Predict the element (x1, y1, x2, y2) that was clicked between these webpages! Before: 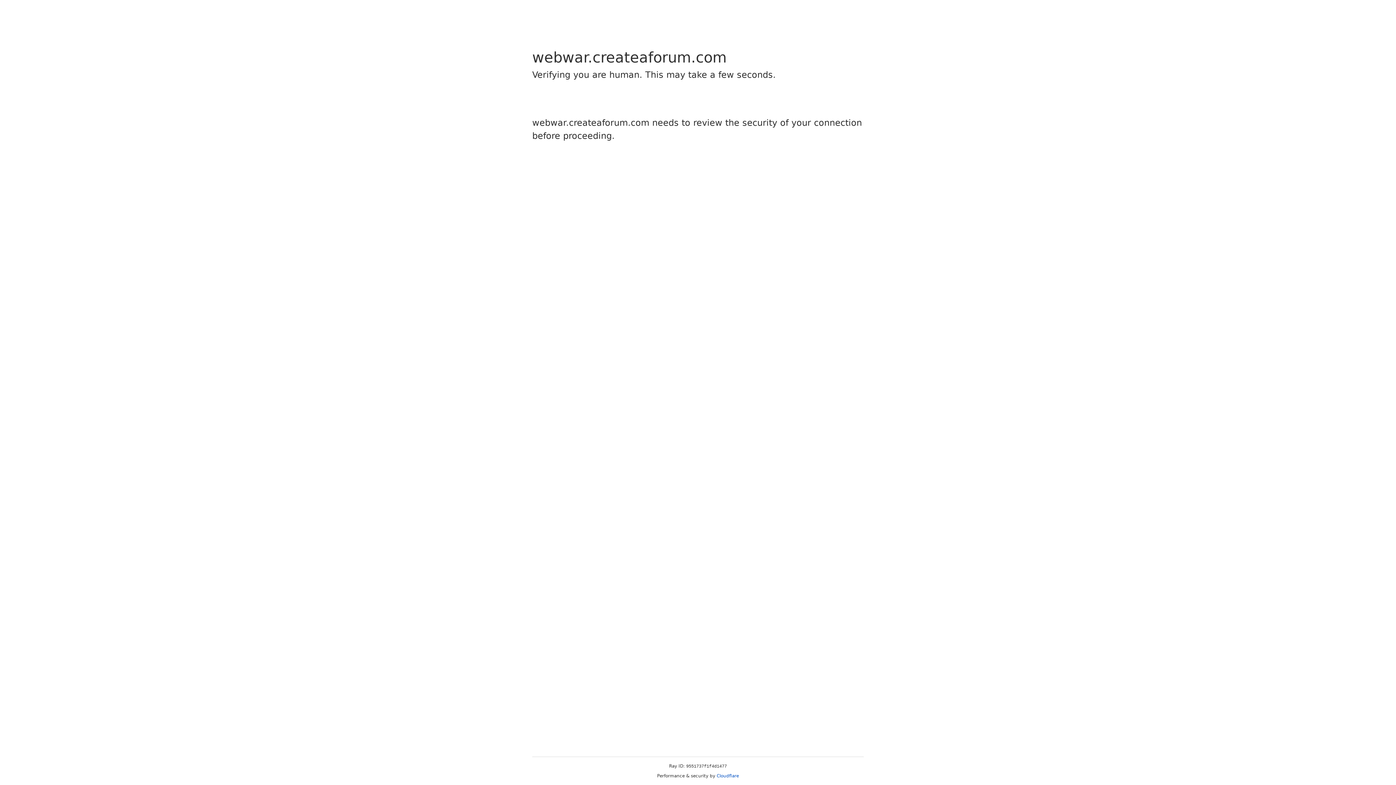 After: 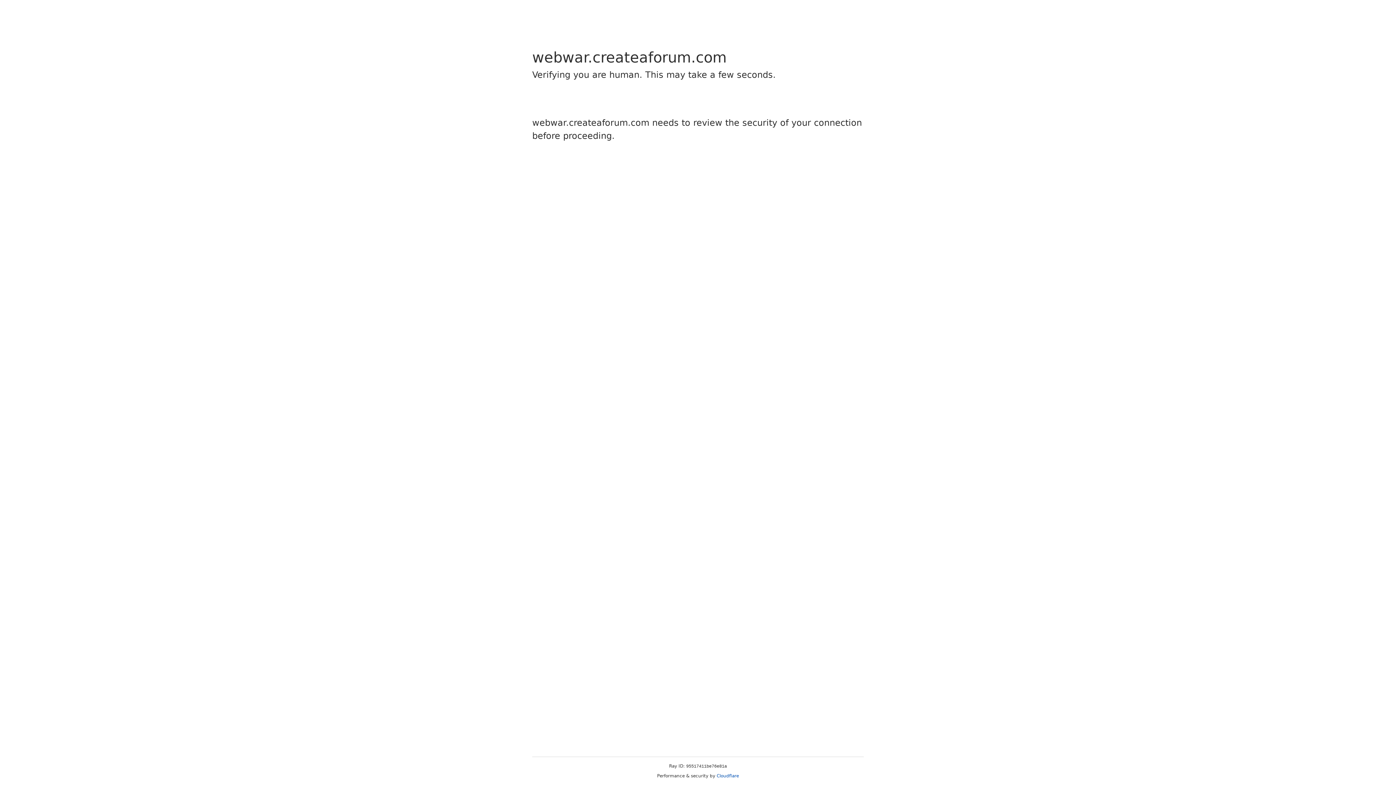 Action: bbox: (716, 773, 739, 778) label: Cloudflare